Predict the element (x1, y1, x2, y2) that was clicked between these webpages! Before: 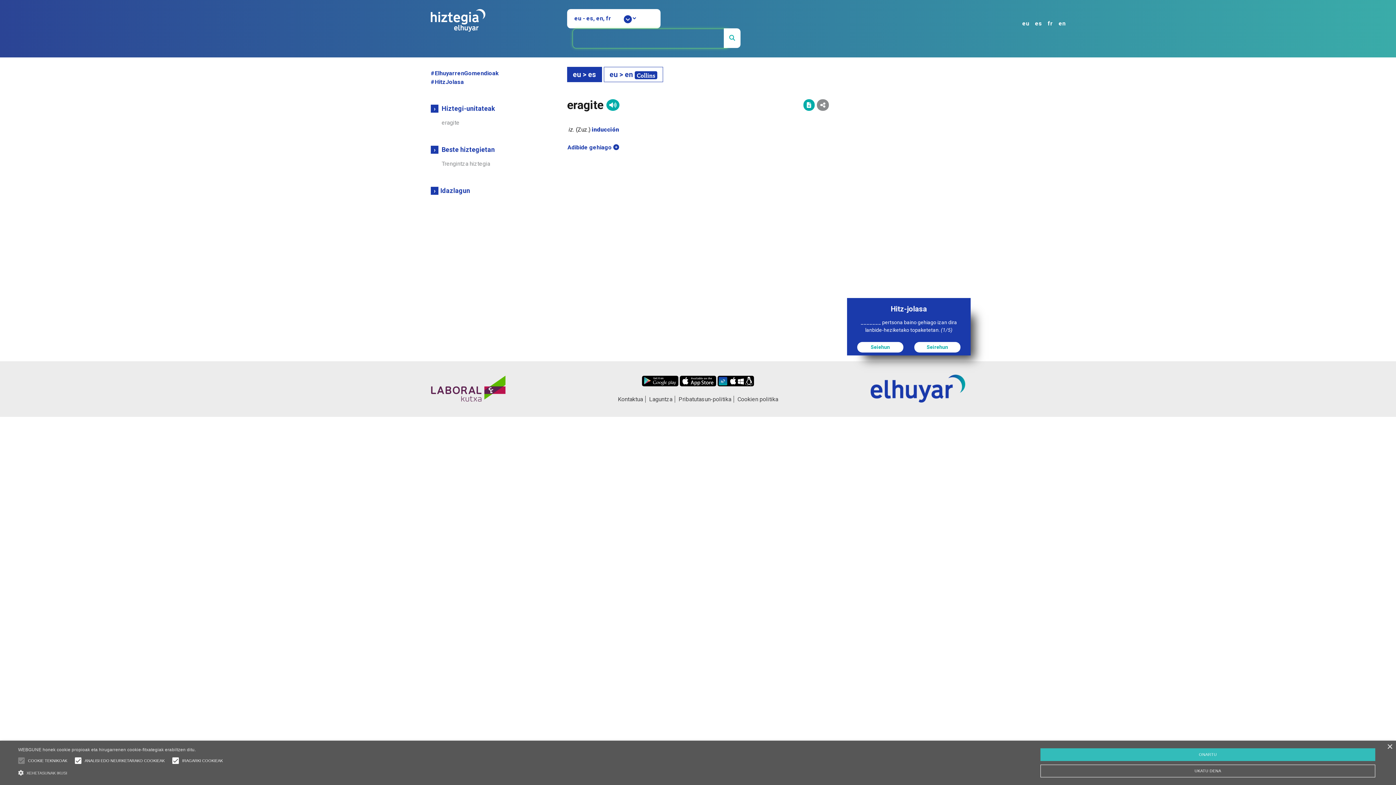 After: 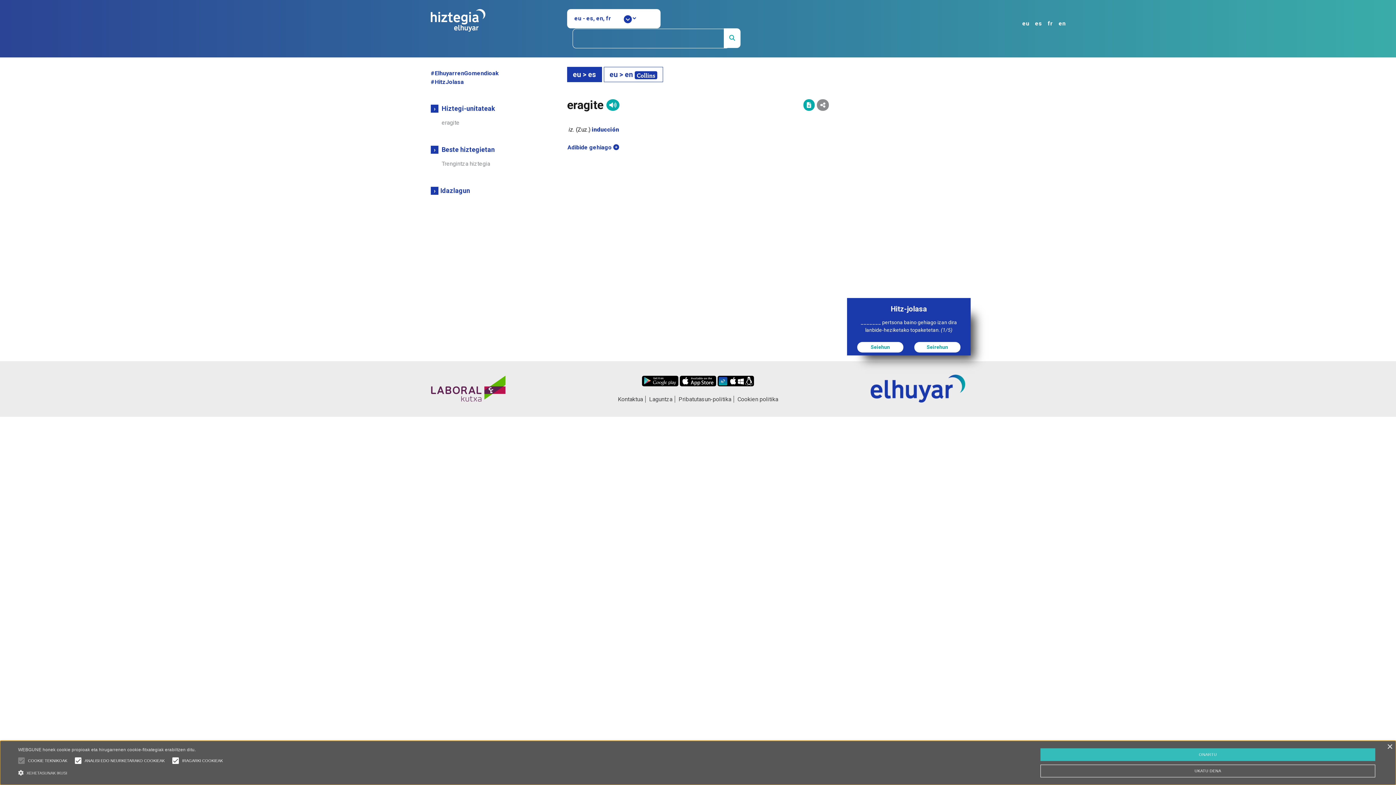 Action: bbox: (14, 753, 28, 768)